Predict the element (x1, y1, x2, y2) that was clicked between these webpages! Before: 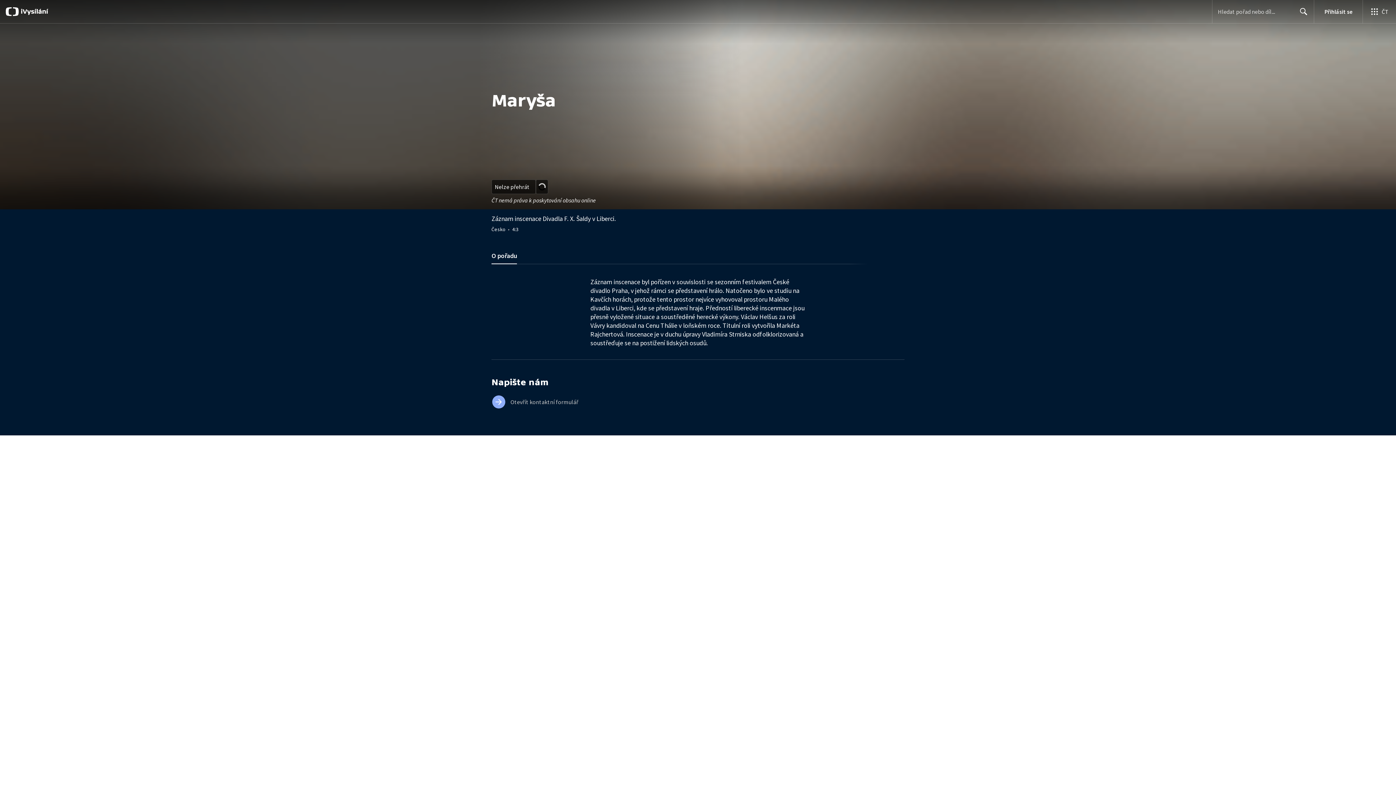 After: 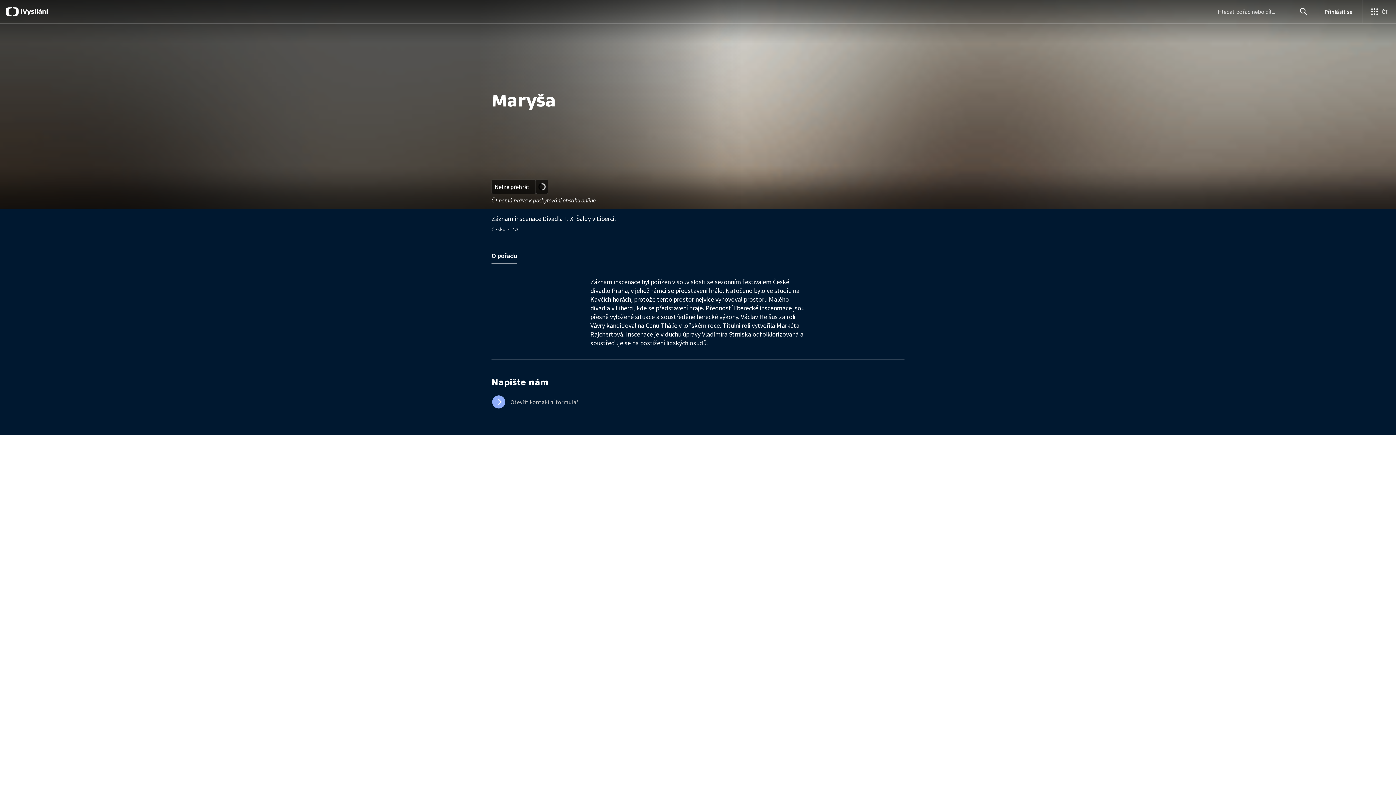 Action: bbox: (832, 456, 843, 464)